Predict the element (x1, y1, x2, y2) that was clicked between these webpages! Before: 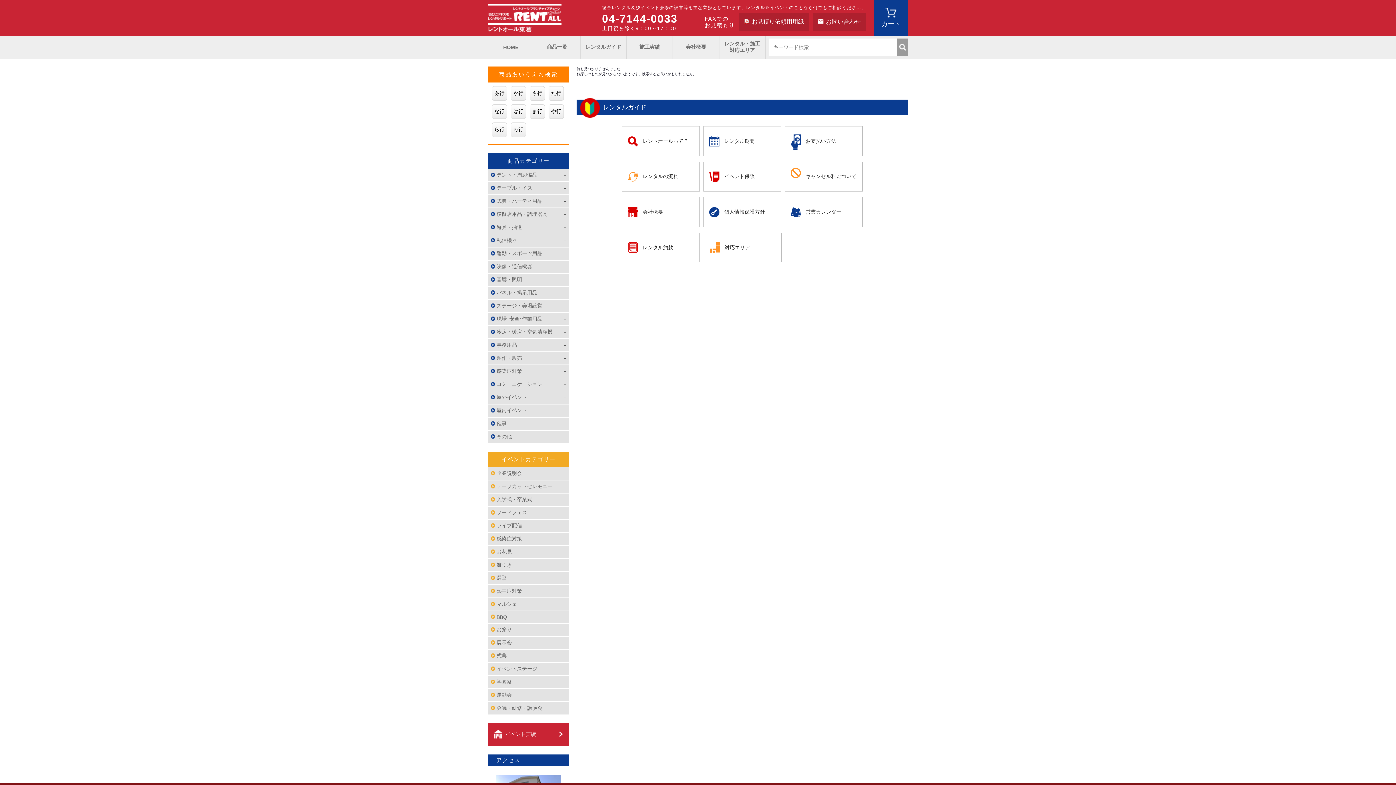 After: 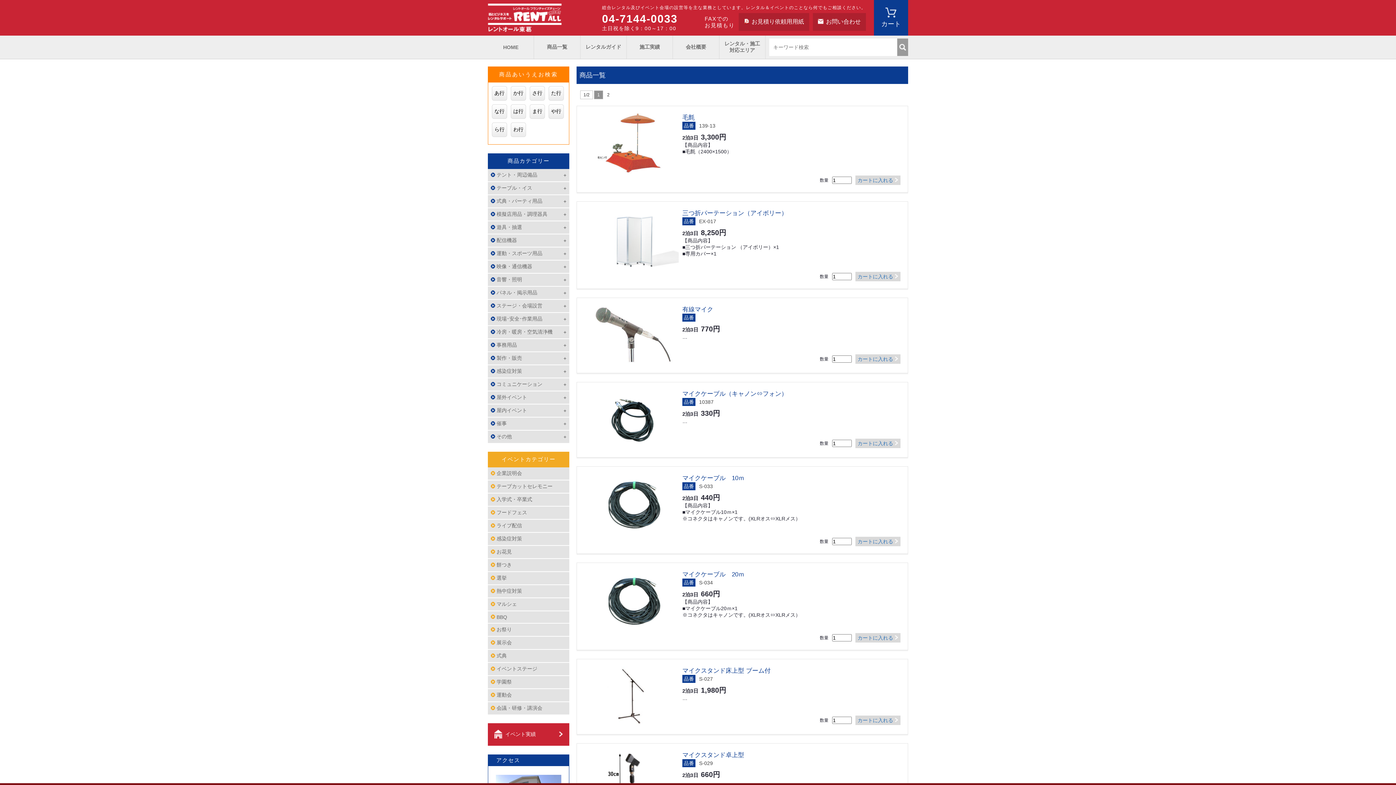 Action: bbox: (529, 104, 545, 118) label: ま行